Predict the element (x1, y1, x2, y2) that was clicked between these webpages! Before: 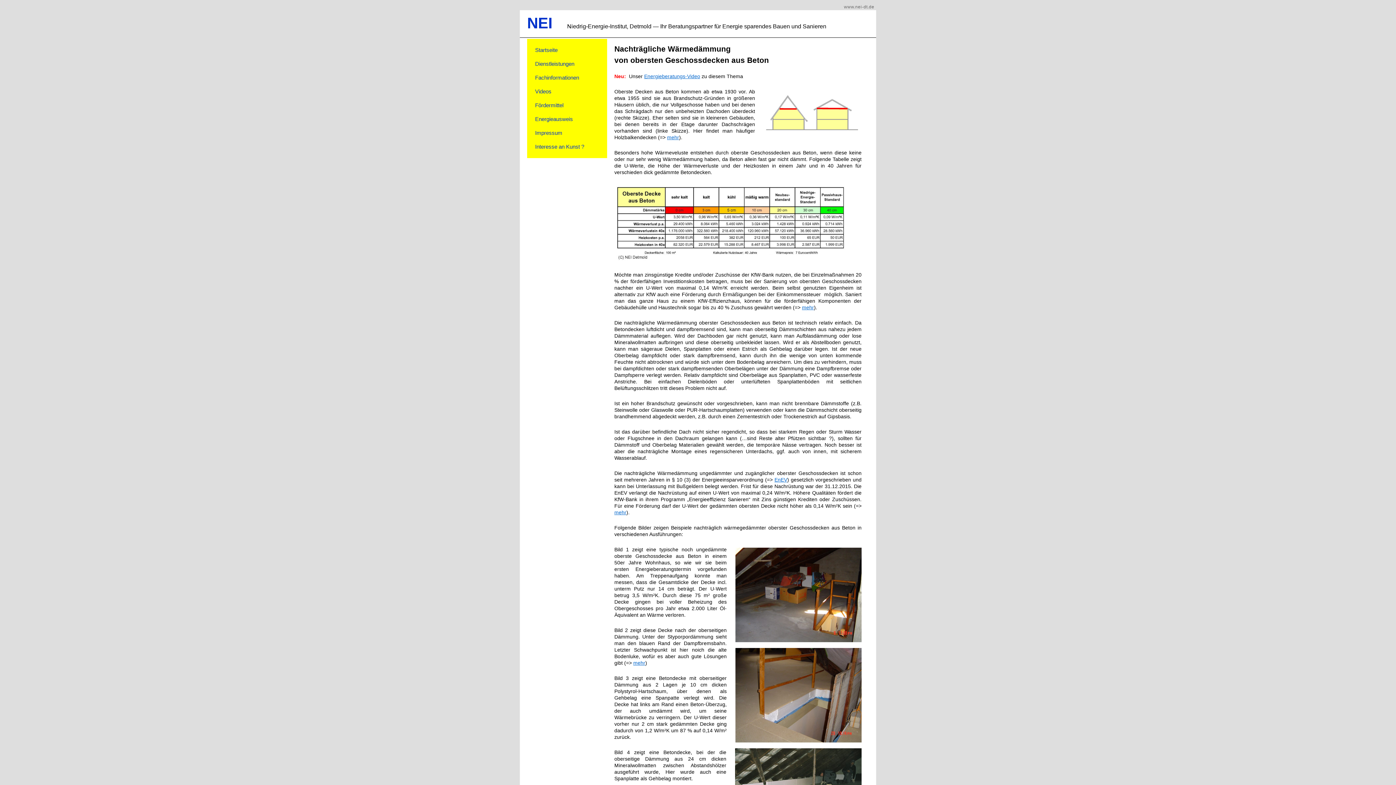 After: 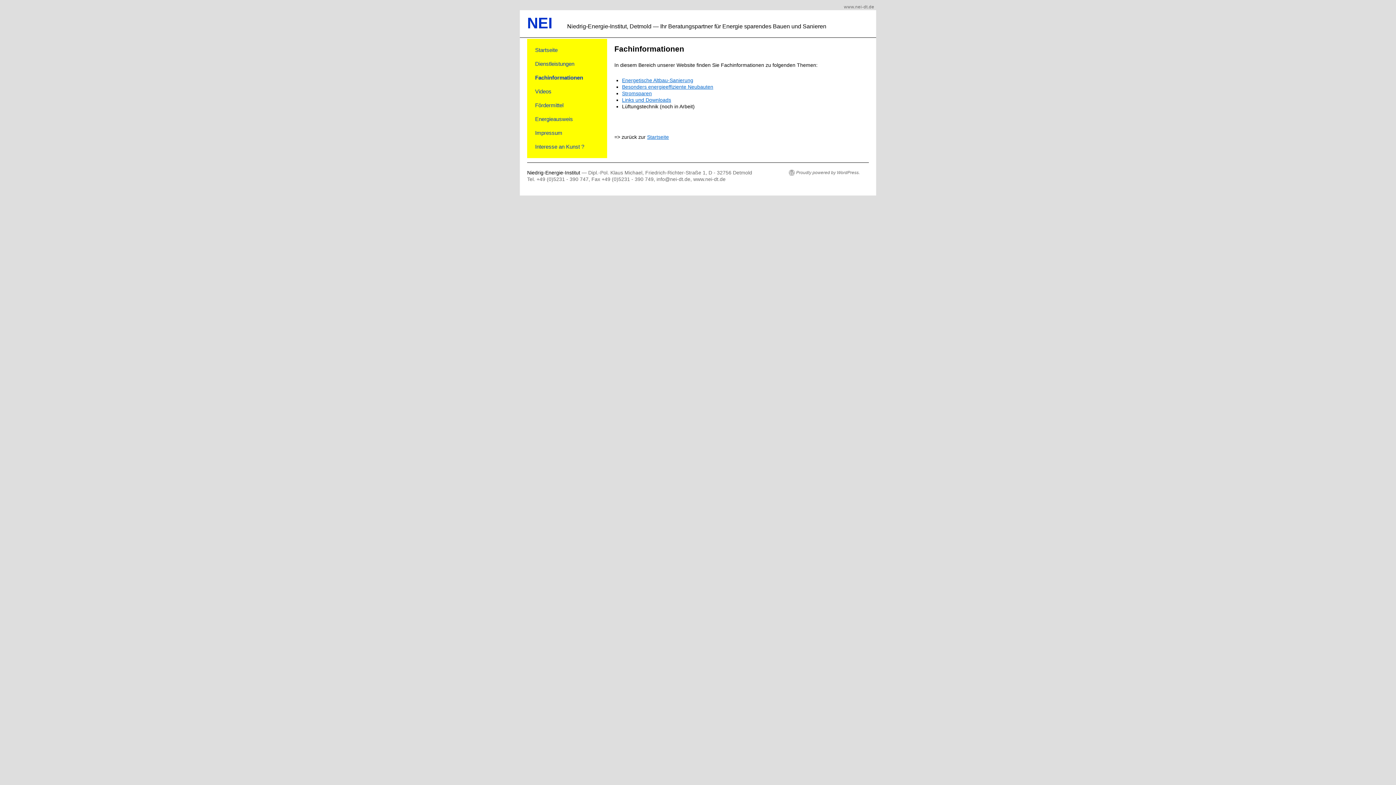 Action: label: Fachinformationen bbox: (531, 70, 603, 84)